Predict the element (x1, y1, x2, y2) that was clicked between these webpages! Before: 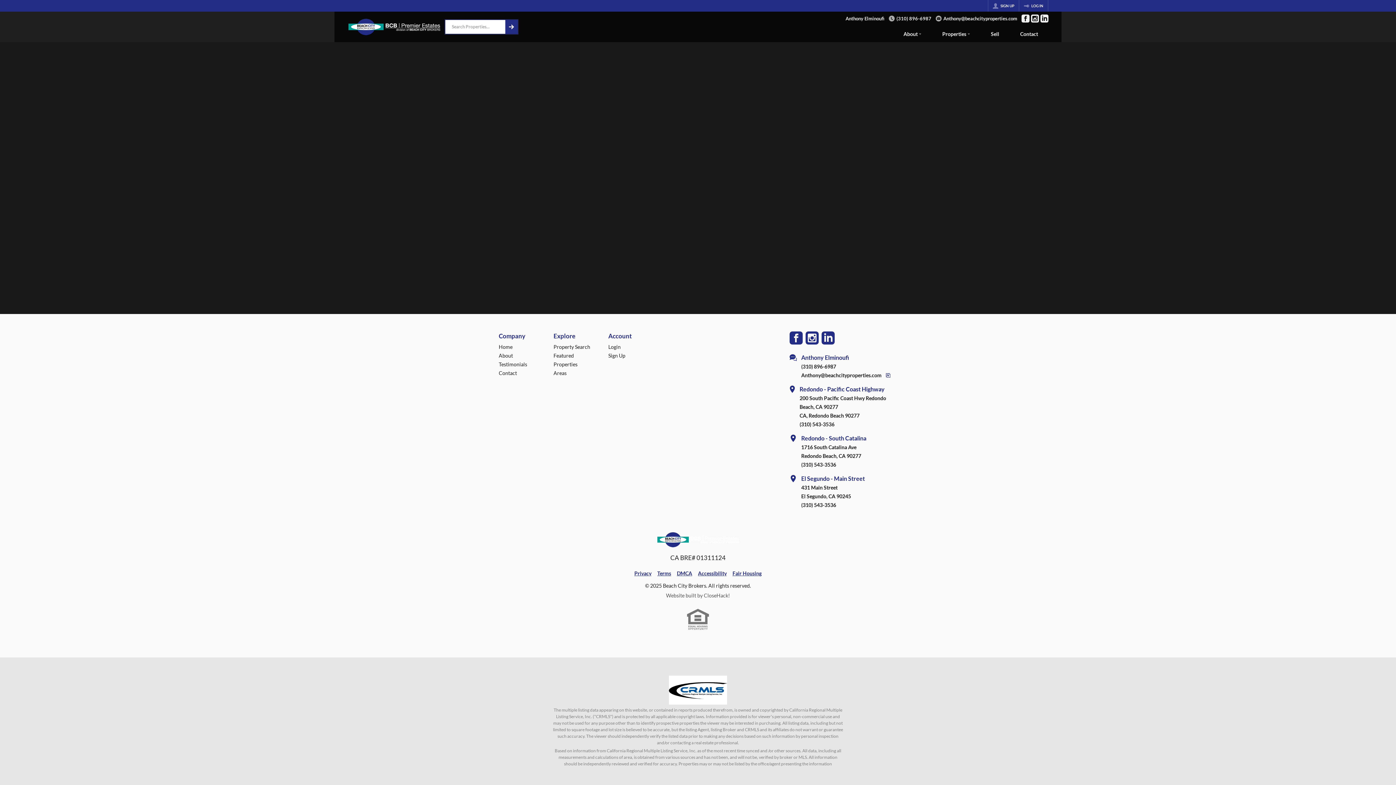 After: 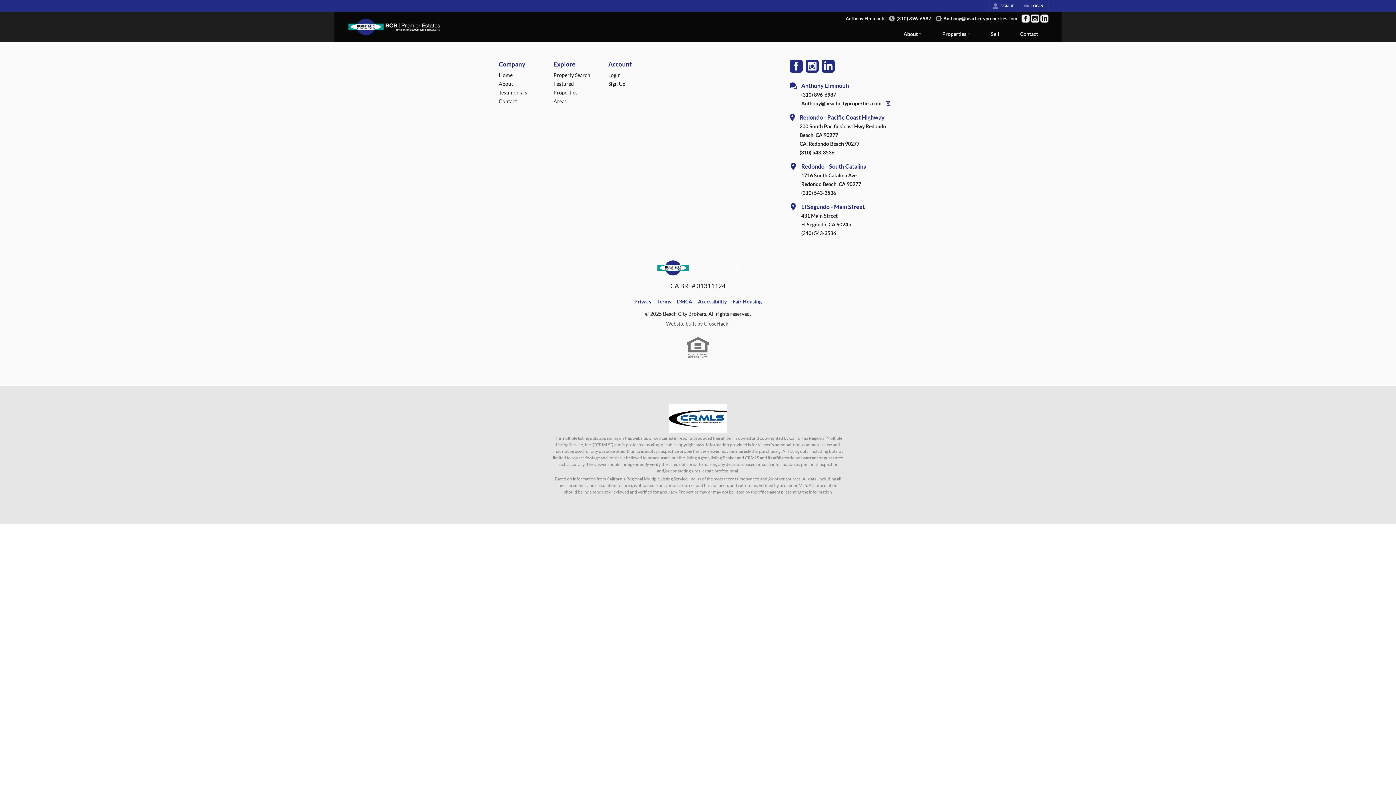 Action: bbox: (505, 20, 517, 33)